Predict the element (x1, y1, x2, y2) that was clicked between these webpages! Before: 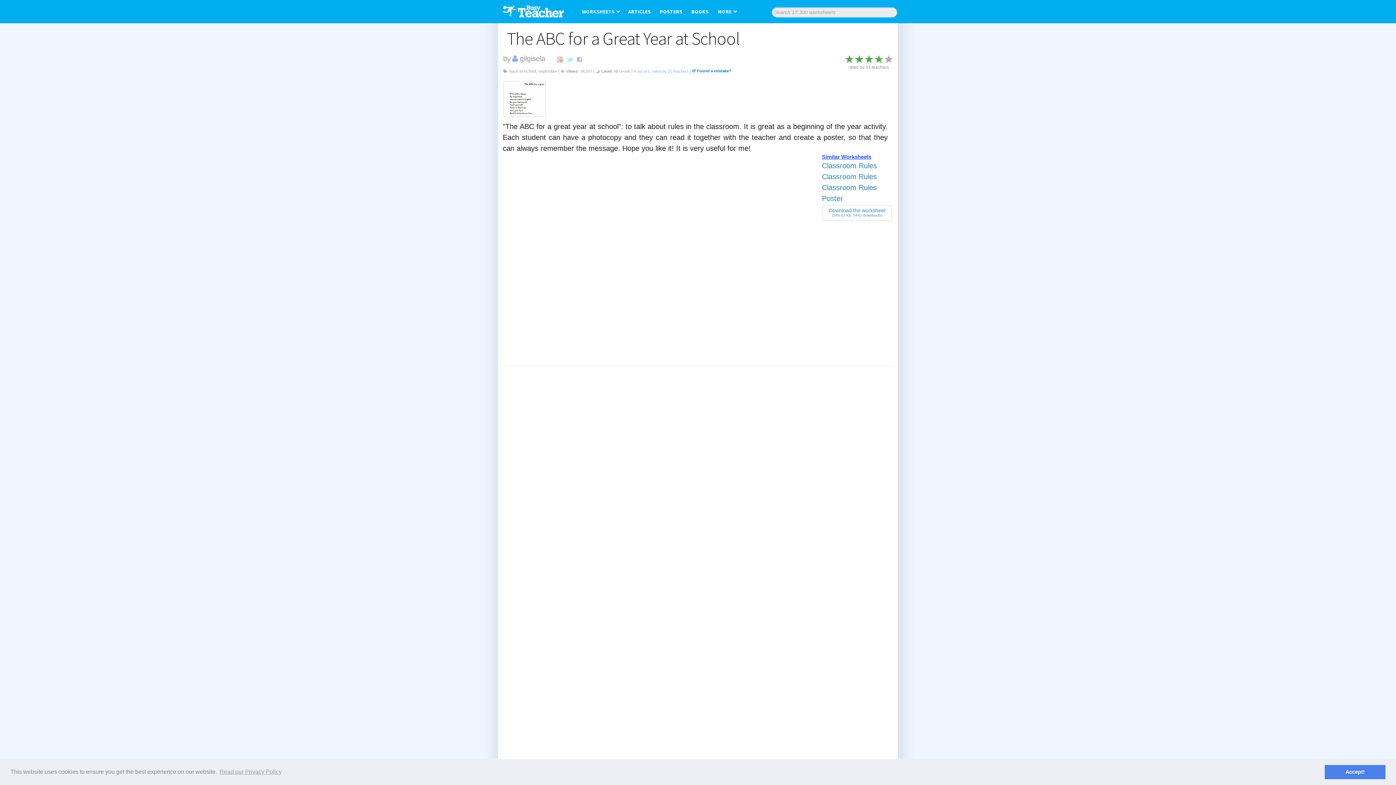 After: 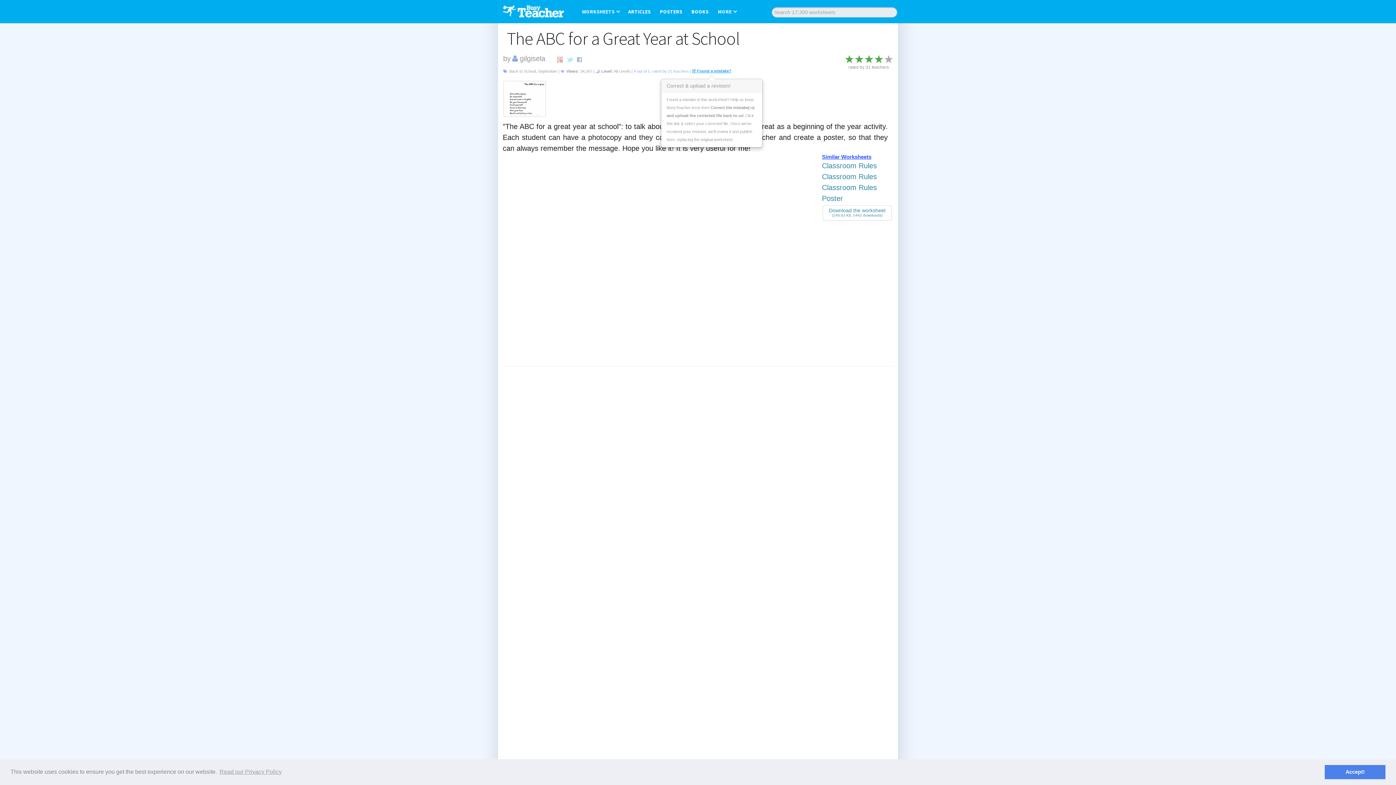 Action: label:  Found a mistake? bbox: (692, 66, 731, 75)